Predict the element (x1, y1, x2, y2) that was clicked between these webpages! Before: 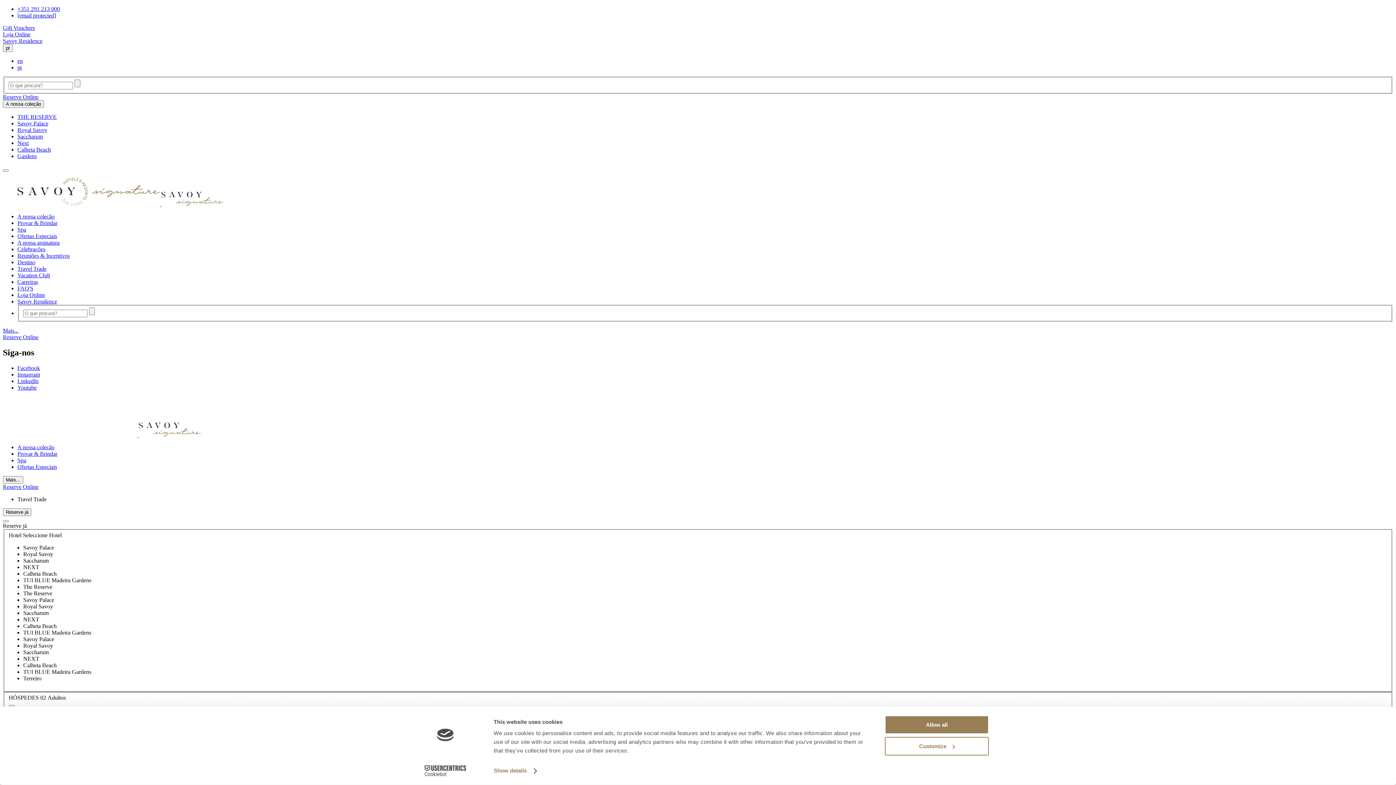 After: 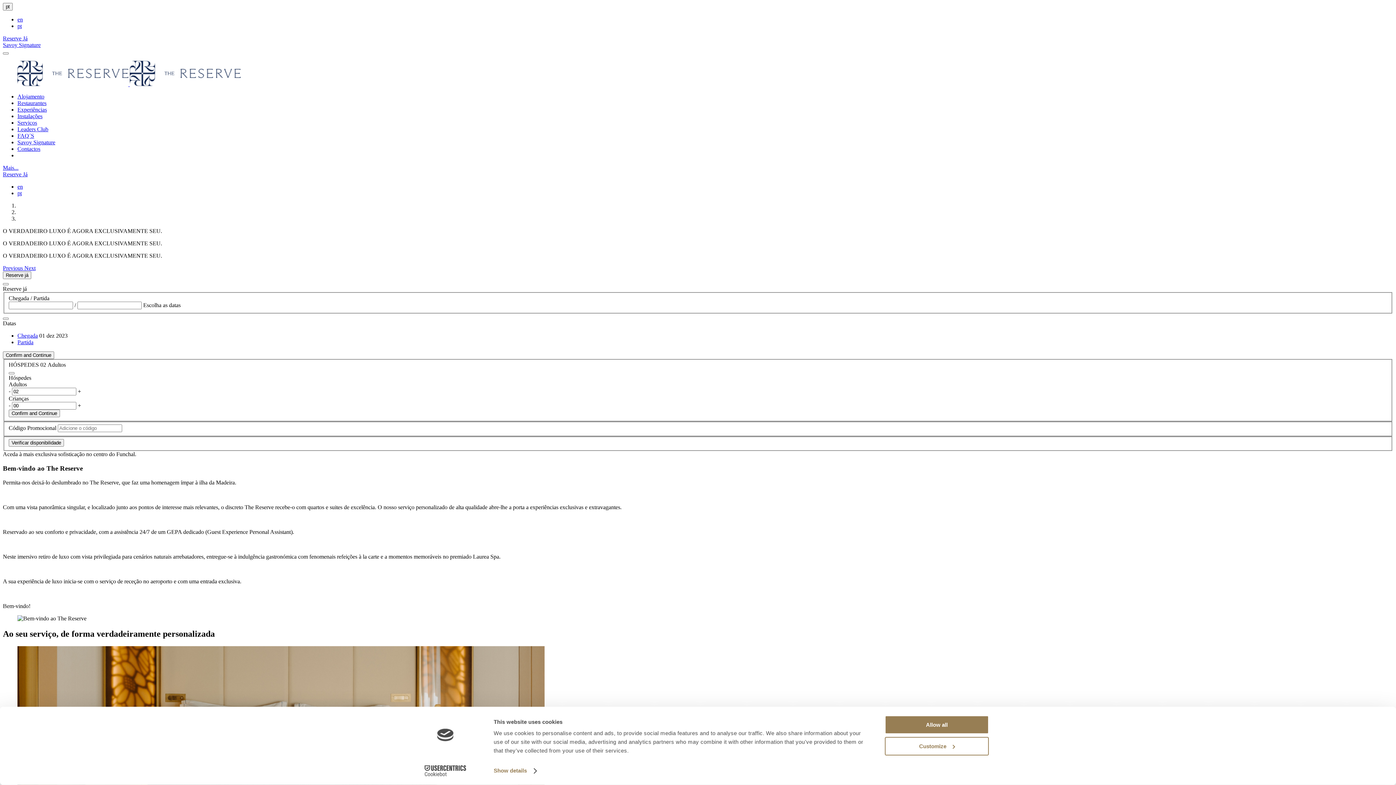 Action: bbox: (17, 113, 56, 119) label: THE RESERVE